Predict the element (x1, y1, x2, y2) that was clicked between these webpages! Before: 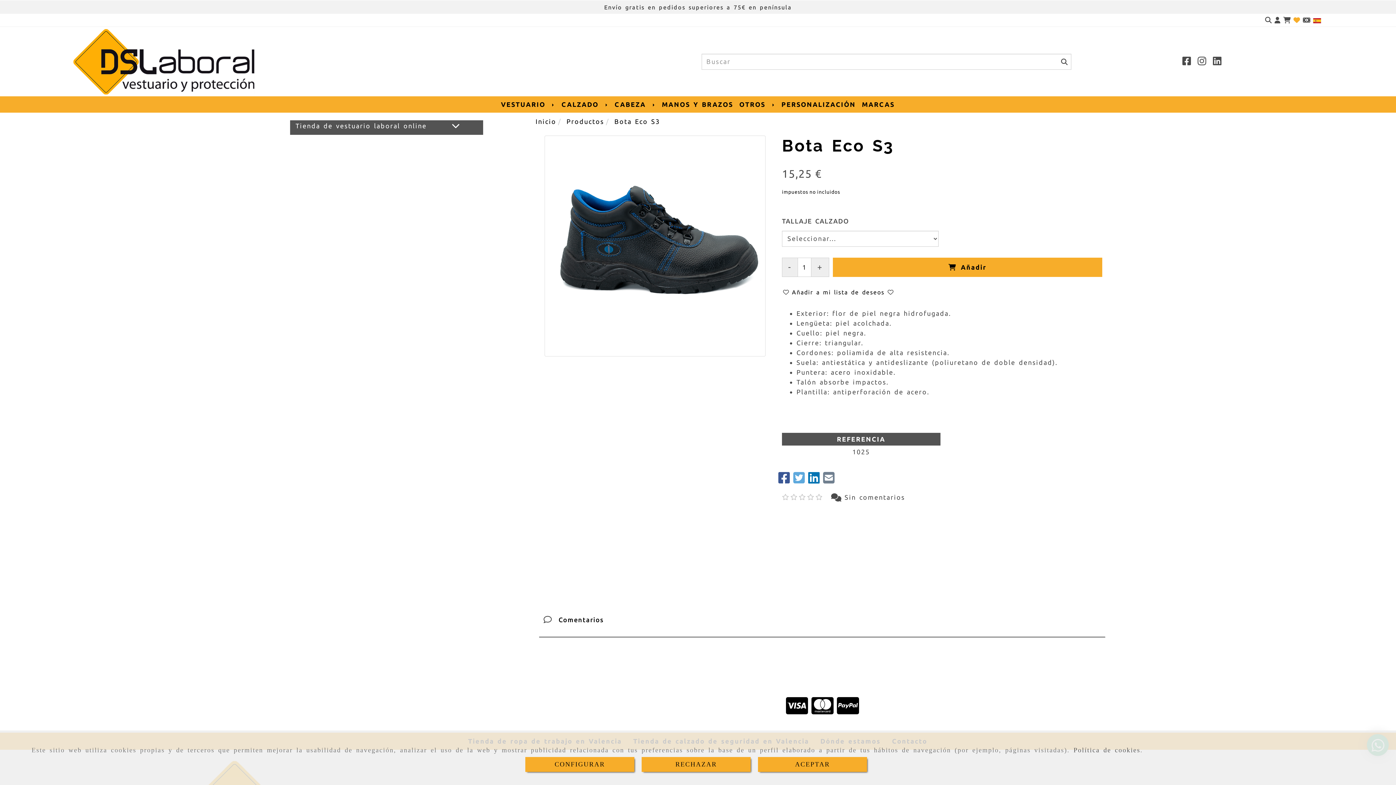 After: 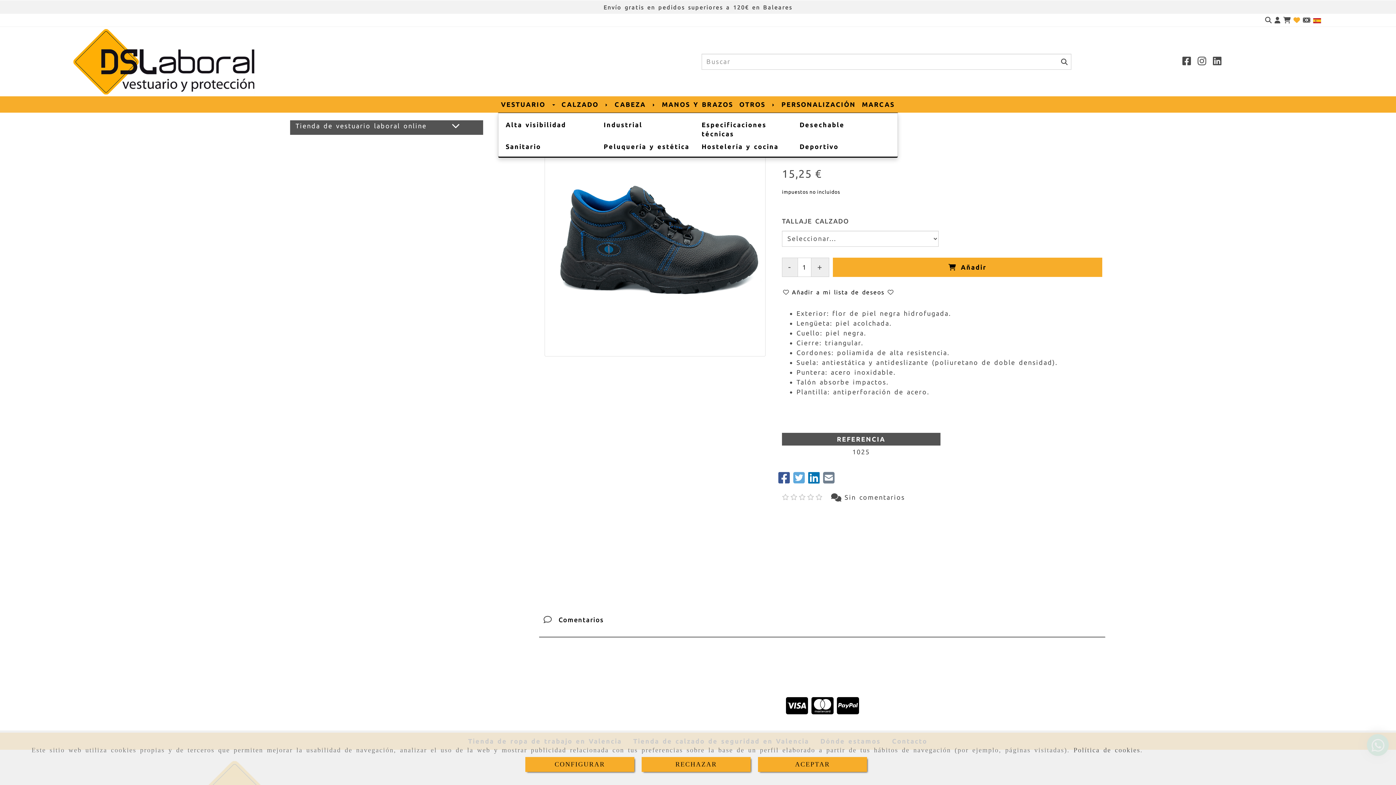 Action: label: VESTUARIO  bbox: (498, 96, 558, 112)